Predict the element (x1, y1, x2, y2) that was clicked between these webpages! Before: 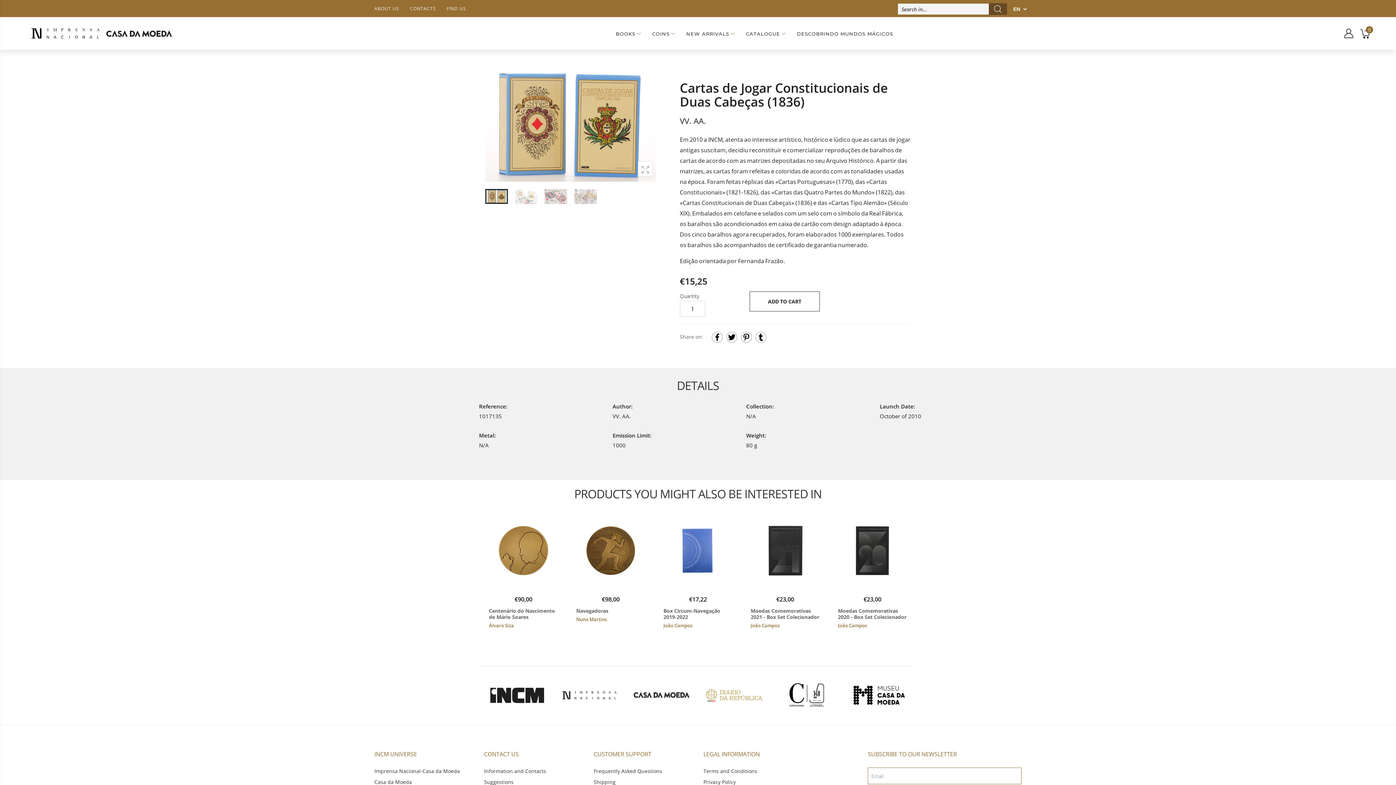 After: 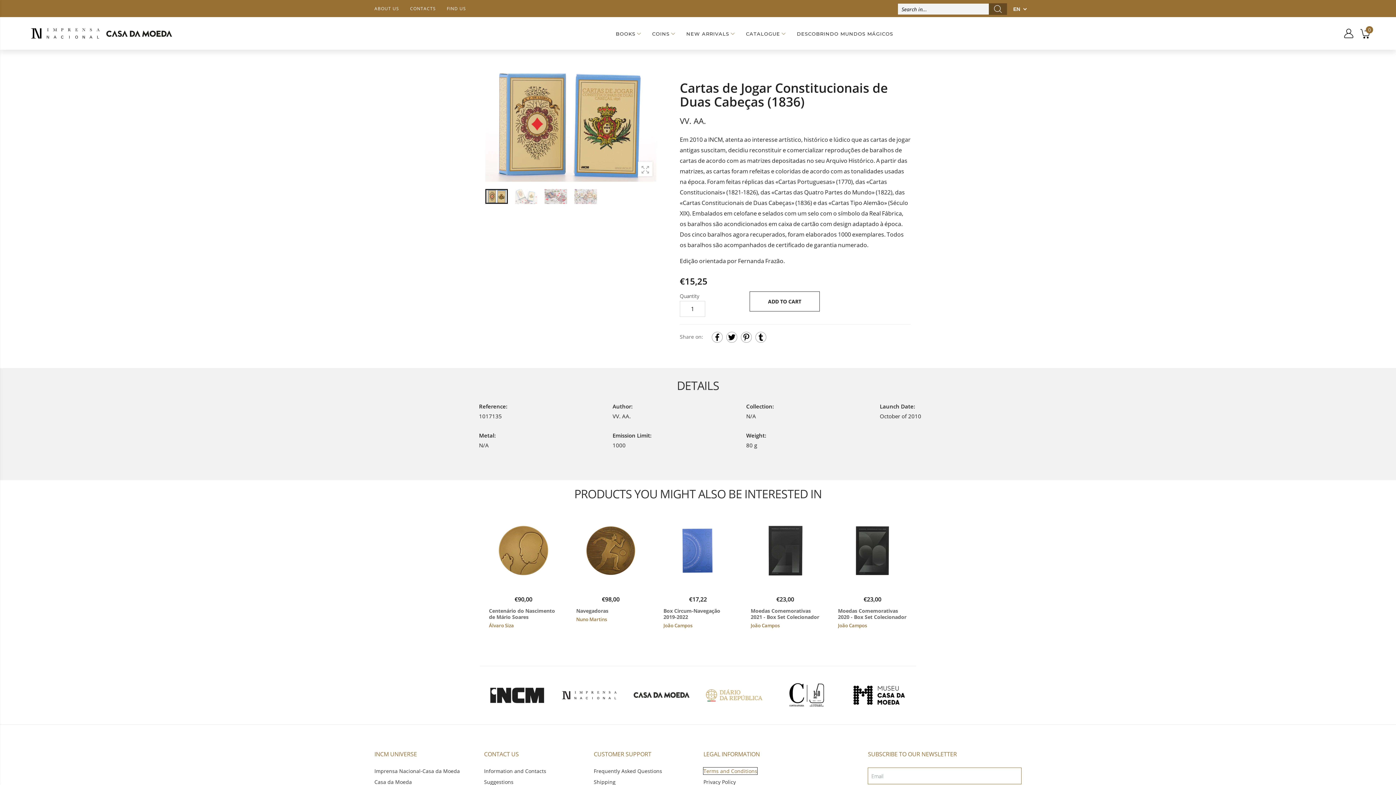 Action: bbox: (703, 767, 757, 774) label: Terms and Conditions